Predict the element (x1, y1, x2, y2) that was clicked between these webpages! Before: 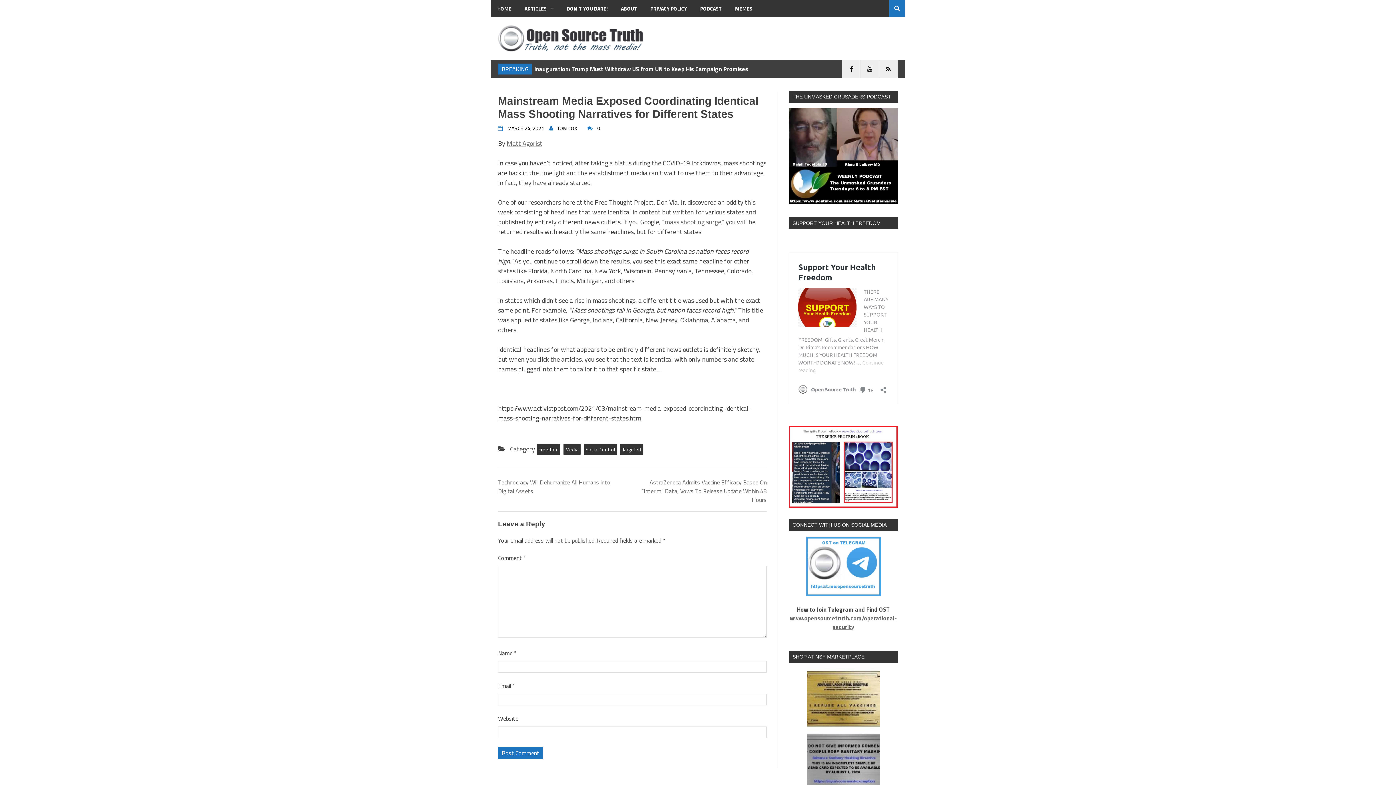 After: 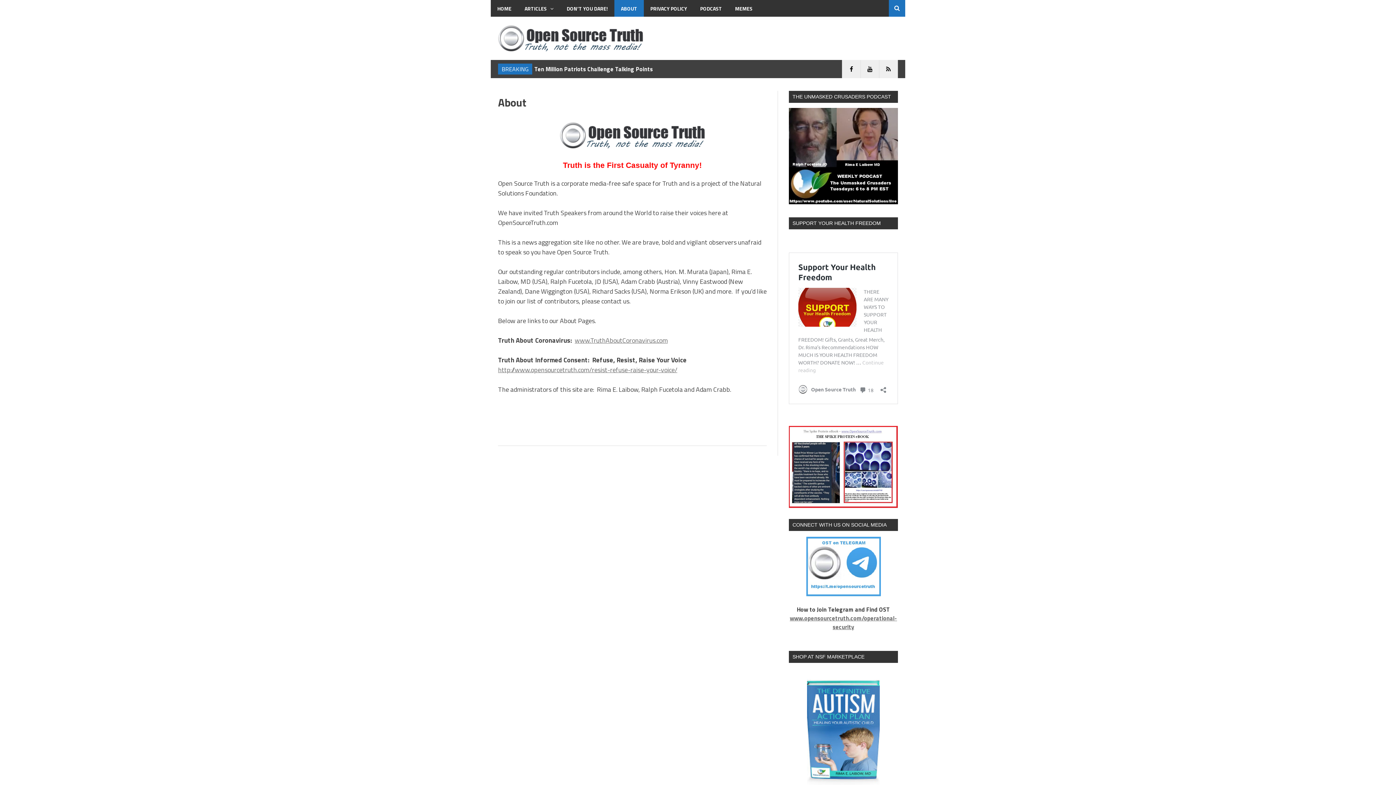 Action: bbox: (614, 0, 644, 16) label: ABOUT